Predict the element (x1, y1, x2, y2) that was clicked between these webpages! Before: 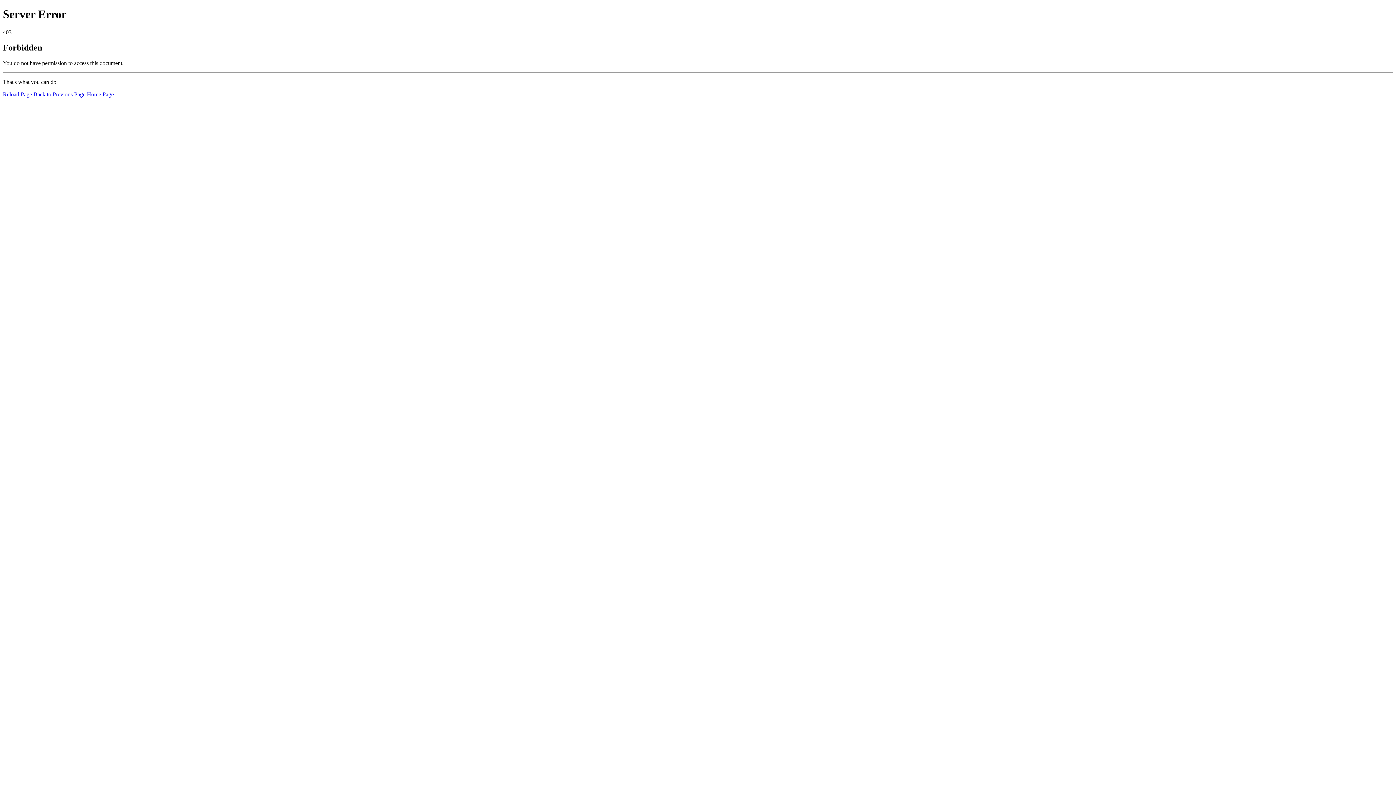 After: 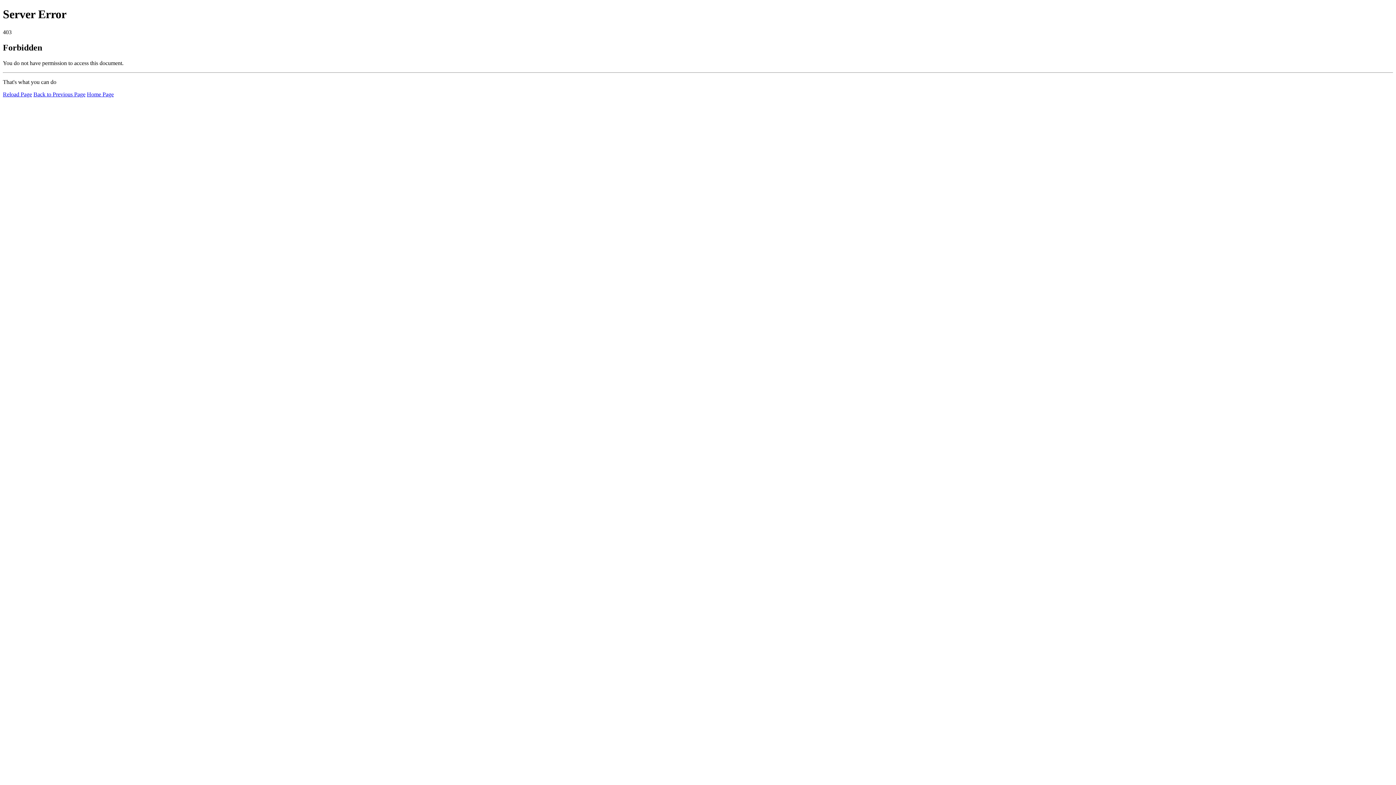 Action: label: Home Page bbox: (86, 91, 113, 97)